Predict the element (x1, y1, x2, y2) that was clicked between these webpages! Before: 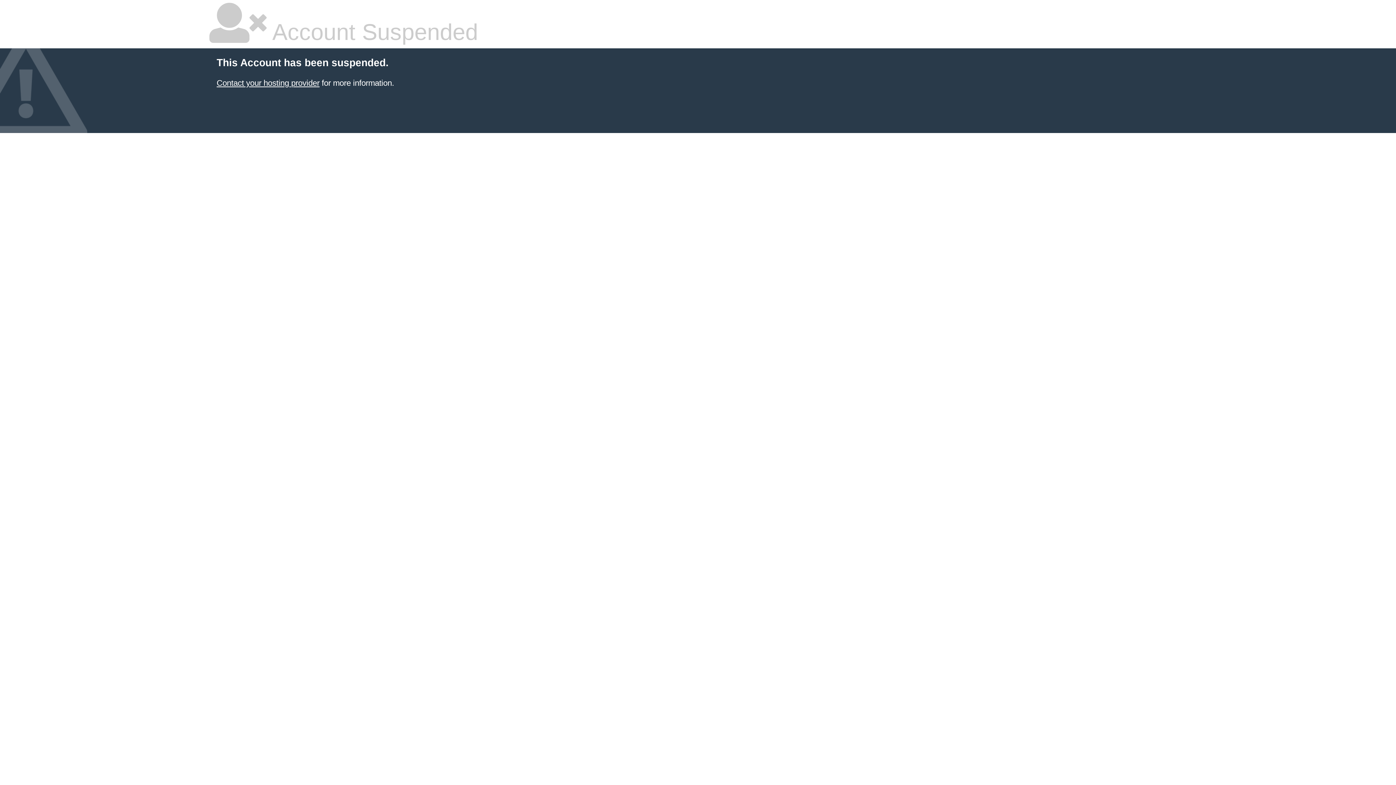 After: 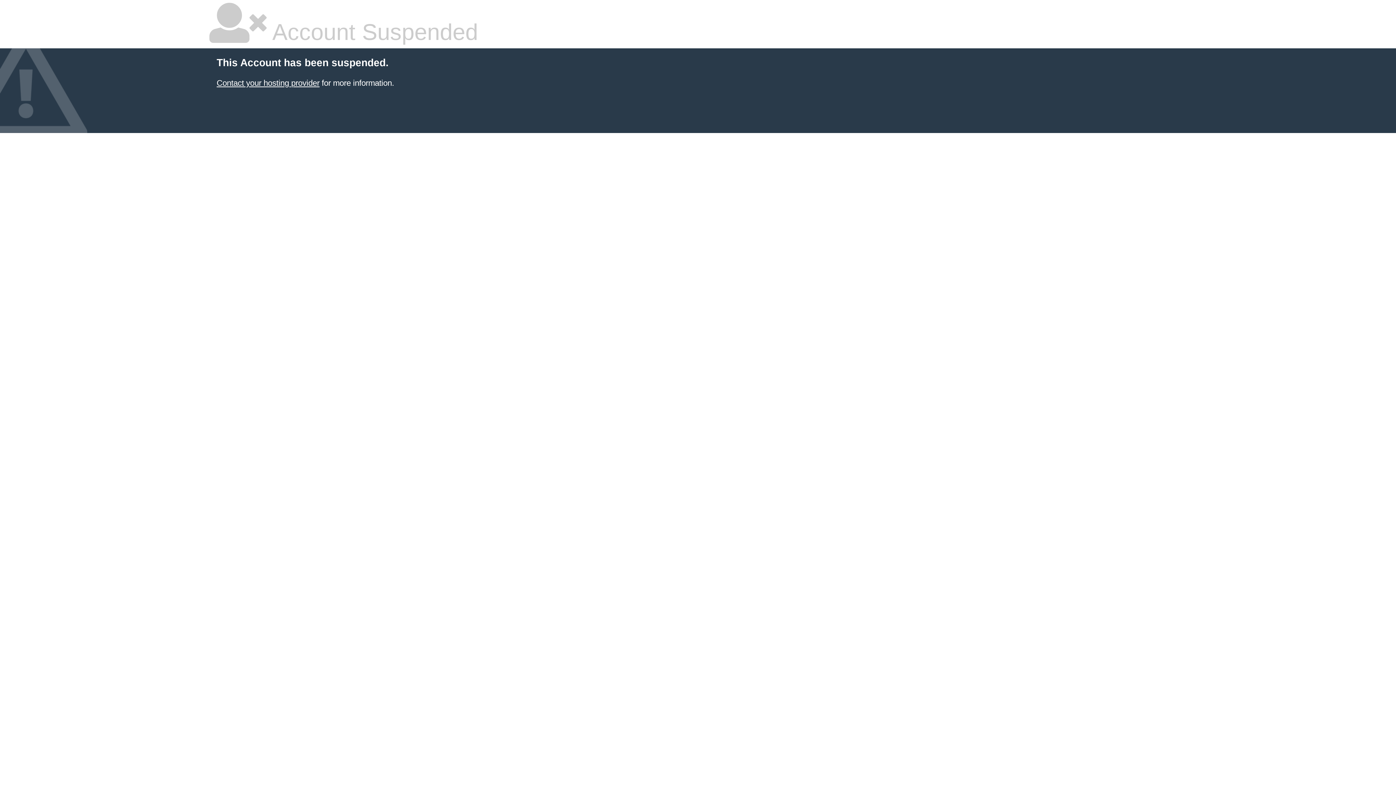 Action: label: Contact your hosting provider bbox: (216, 78, 319, 87)